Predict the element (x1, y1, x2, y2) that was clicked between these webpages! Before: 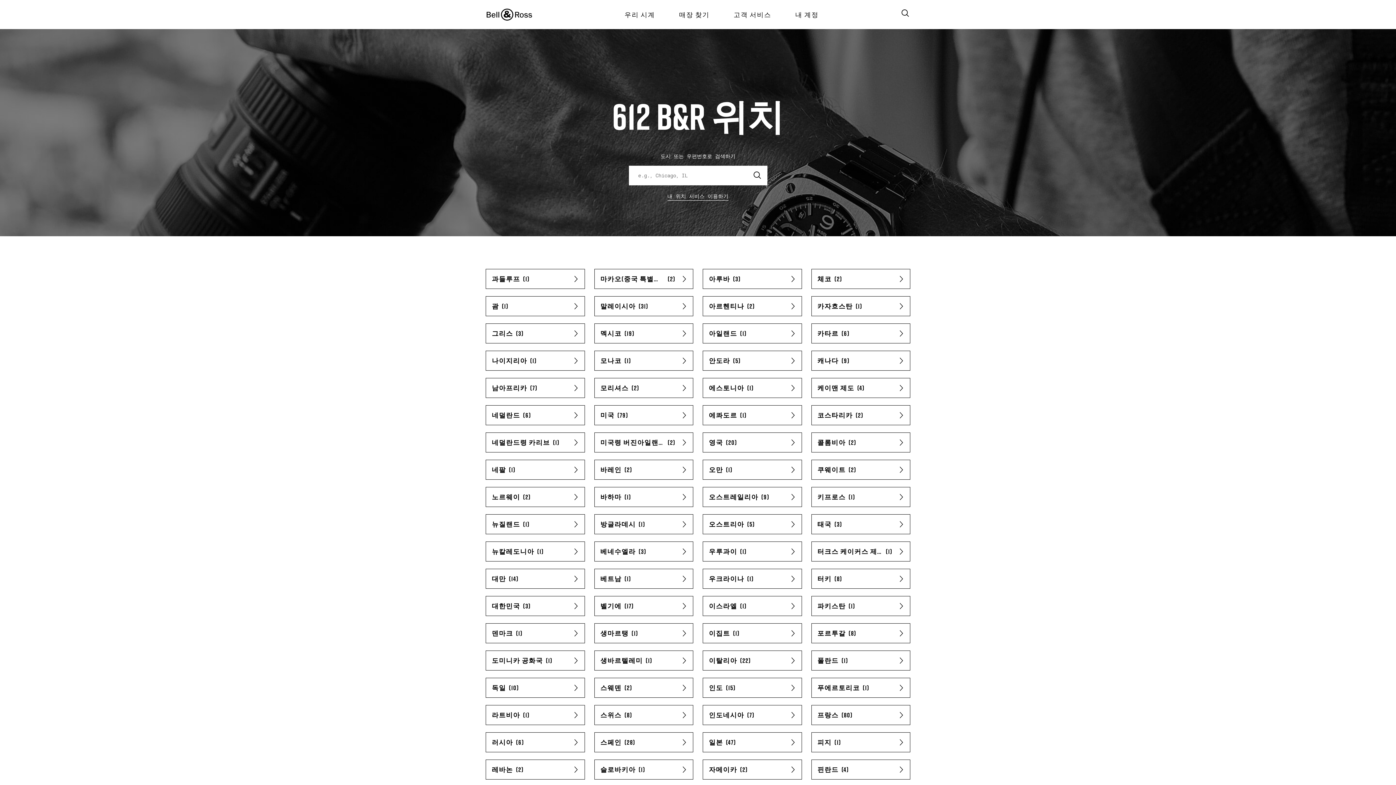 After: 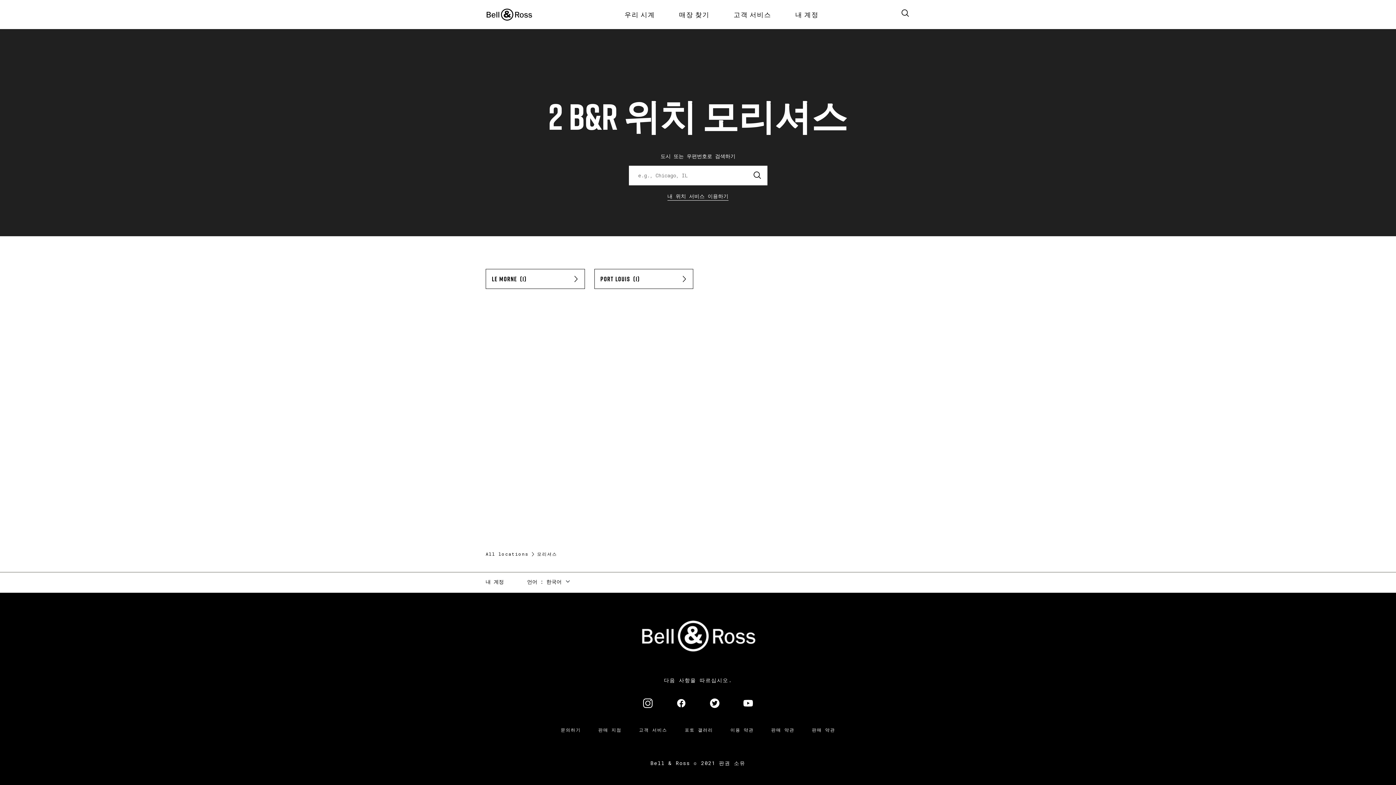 Action: label: 모리셔스 bbox: (594, 378, 693, 398)